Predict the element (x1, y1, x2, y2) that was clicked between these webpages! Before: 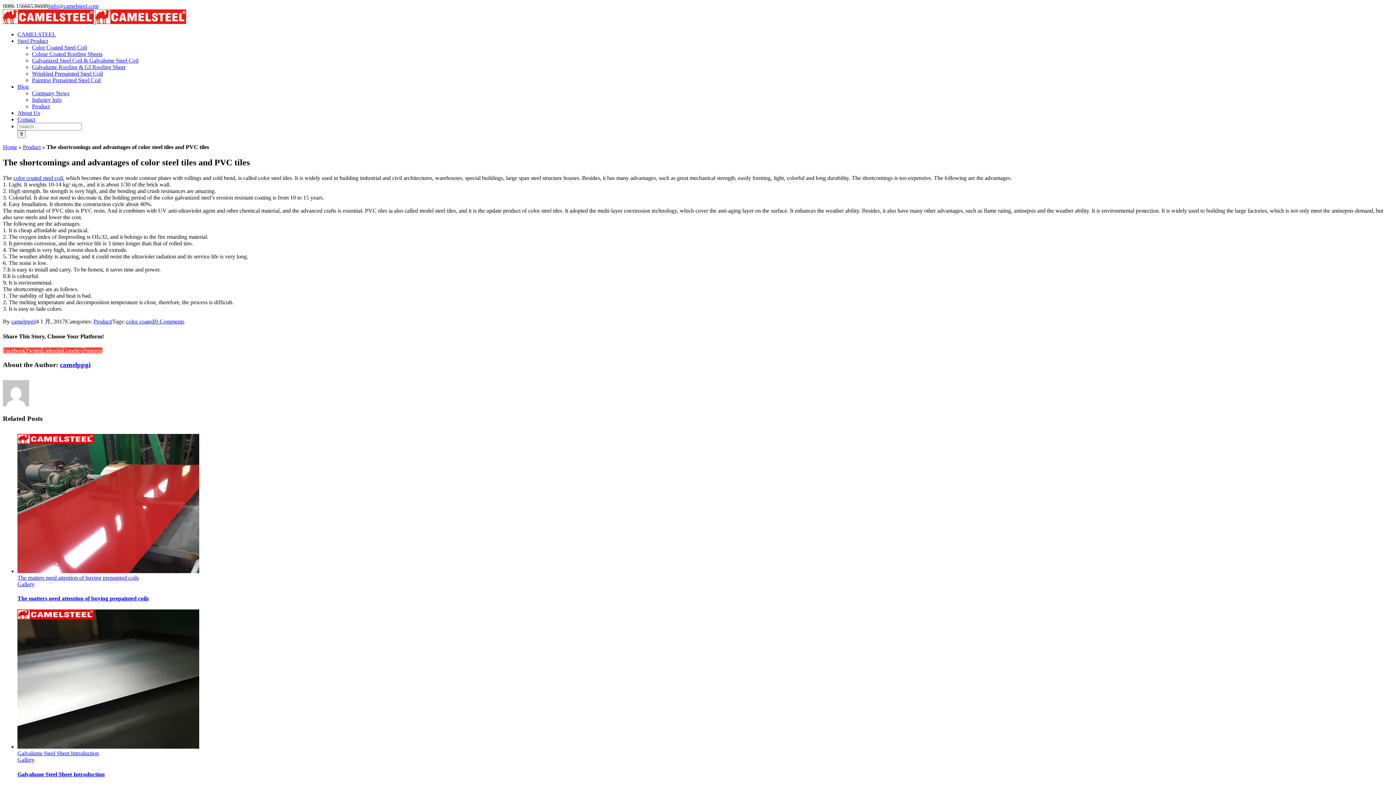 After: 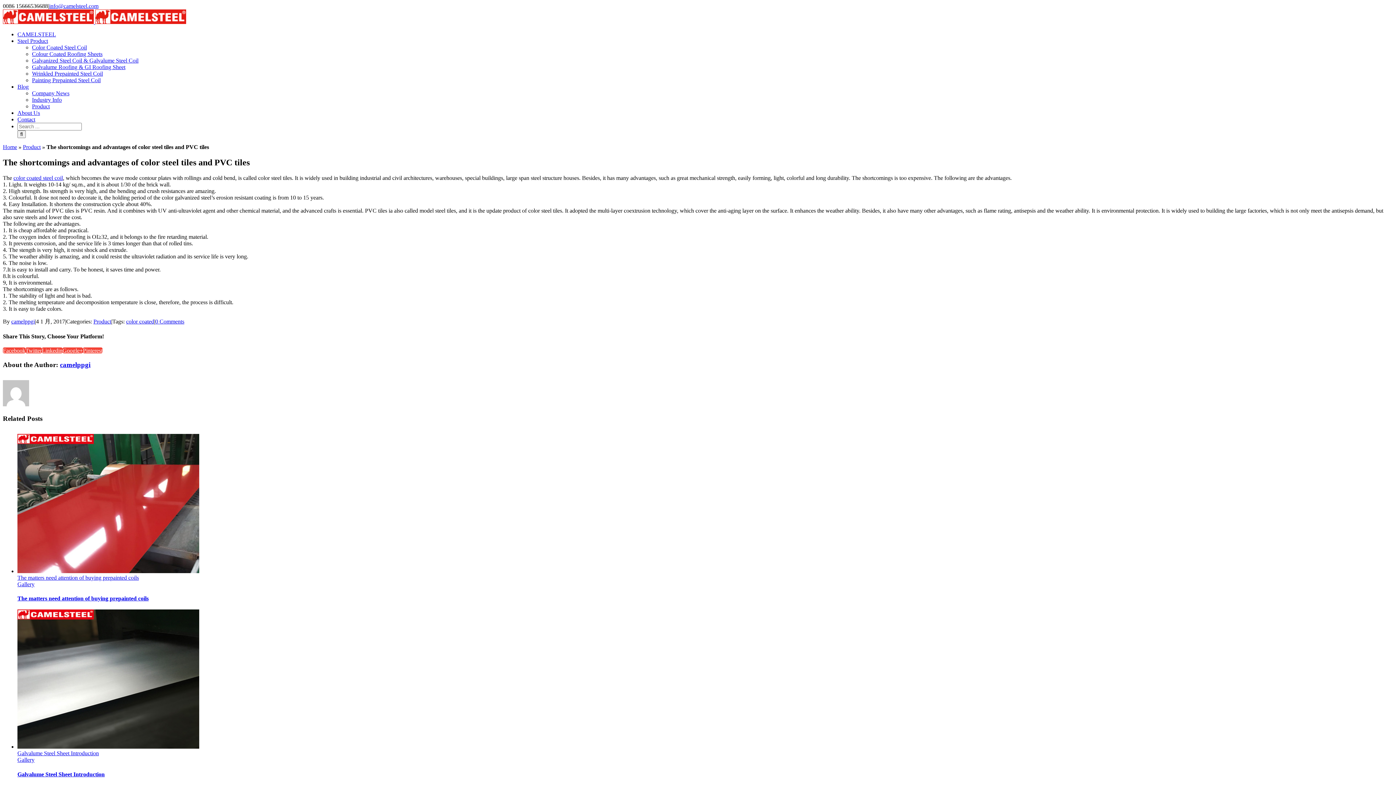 Action: bbox: (25, 347, 41, 353) label: Twitter